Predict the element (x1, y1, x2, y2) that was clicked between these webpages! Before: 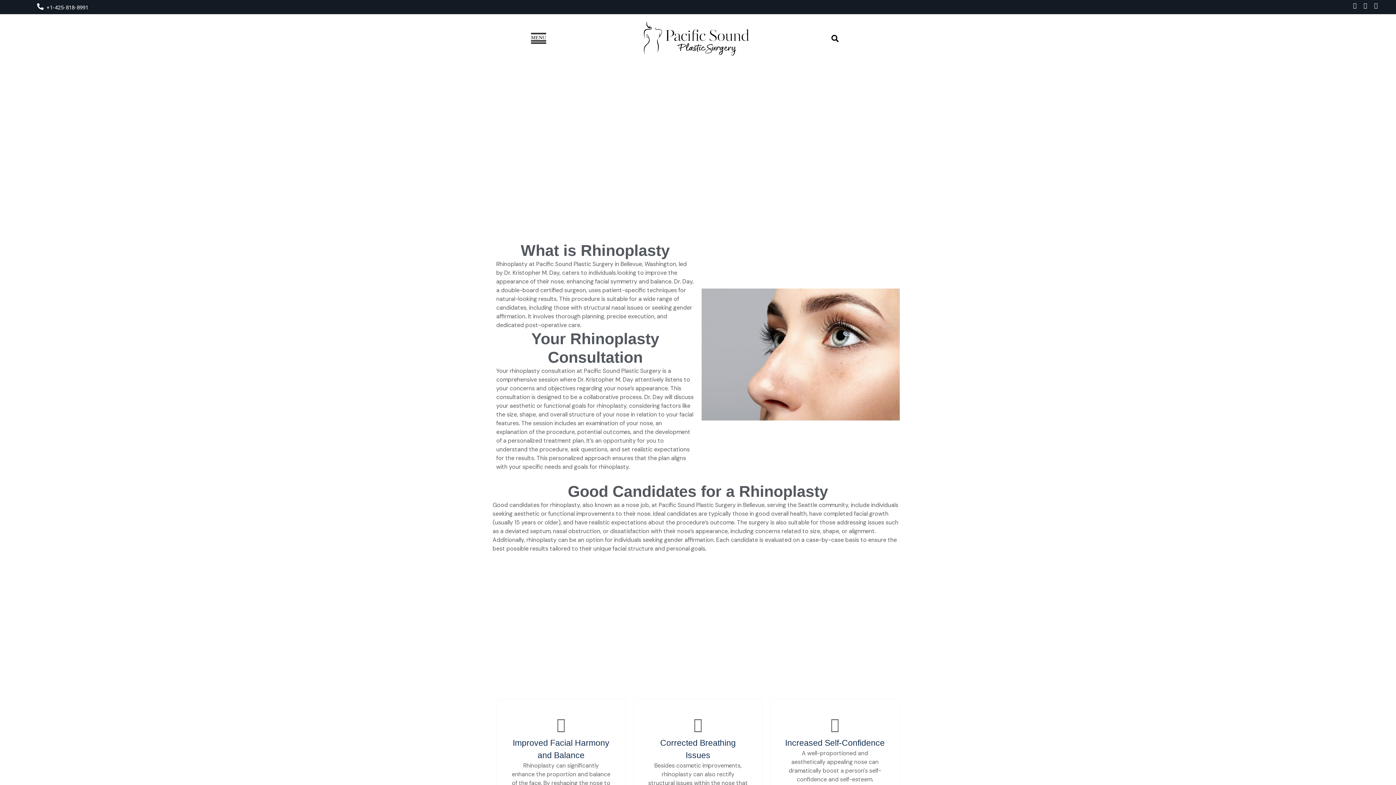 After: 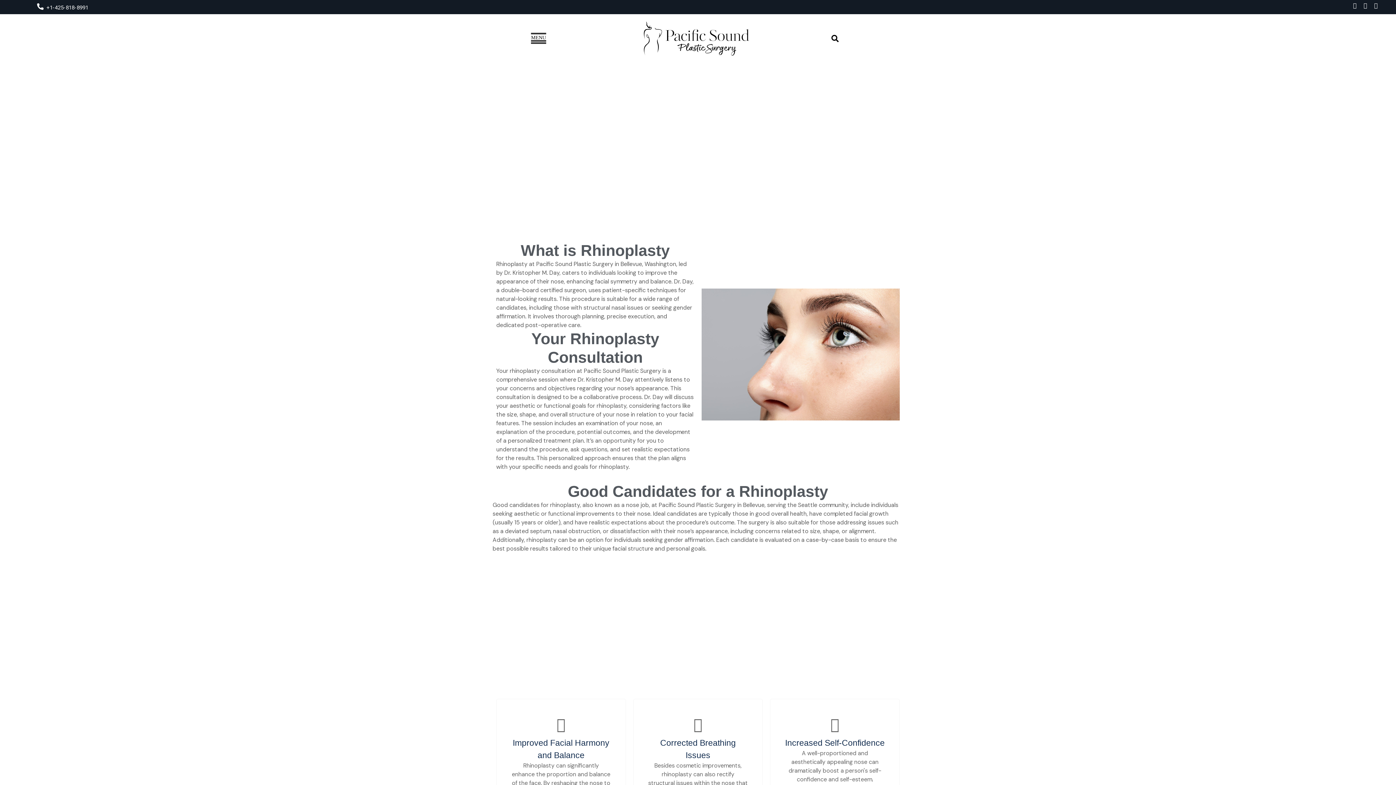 Action: bbox: (770, 699, 900, 862) label: Increased Self-Confidence

A well-proportioned and aesthetically appealing nose can dramatically boost a person's self-confidence and self-esteem. Patients often report increased satisfaction with their overall appearance and a positive impact on their social and professional interactions.